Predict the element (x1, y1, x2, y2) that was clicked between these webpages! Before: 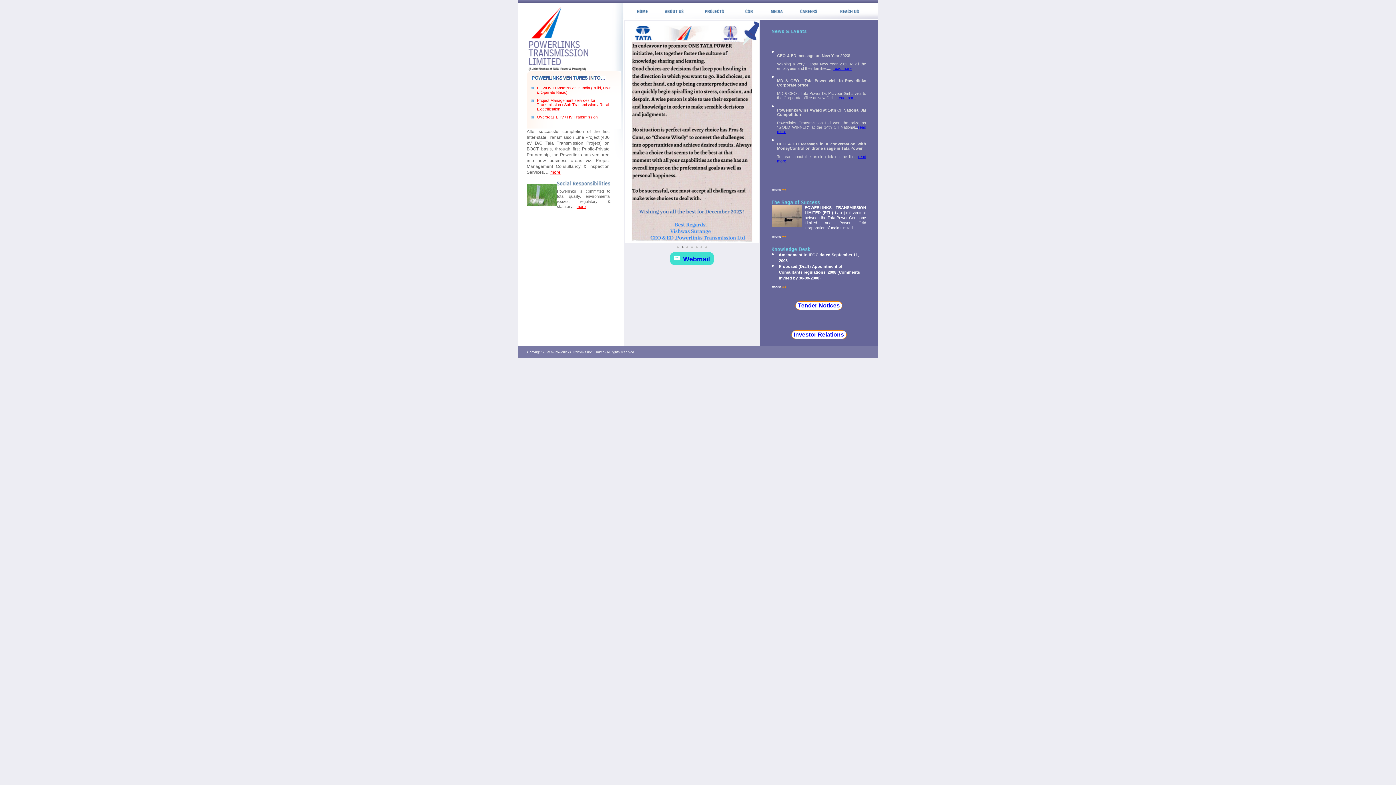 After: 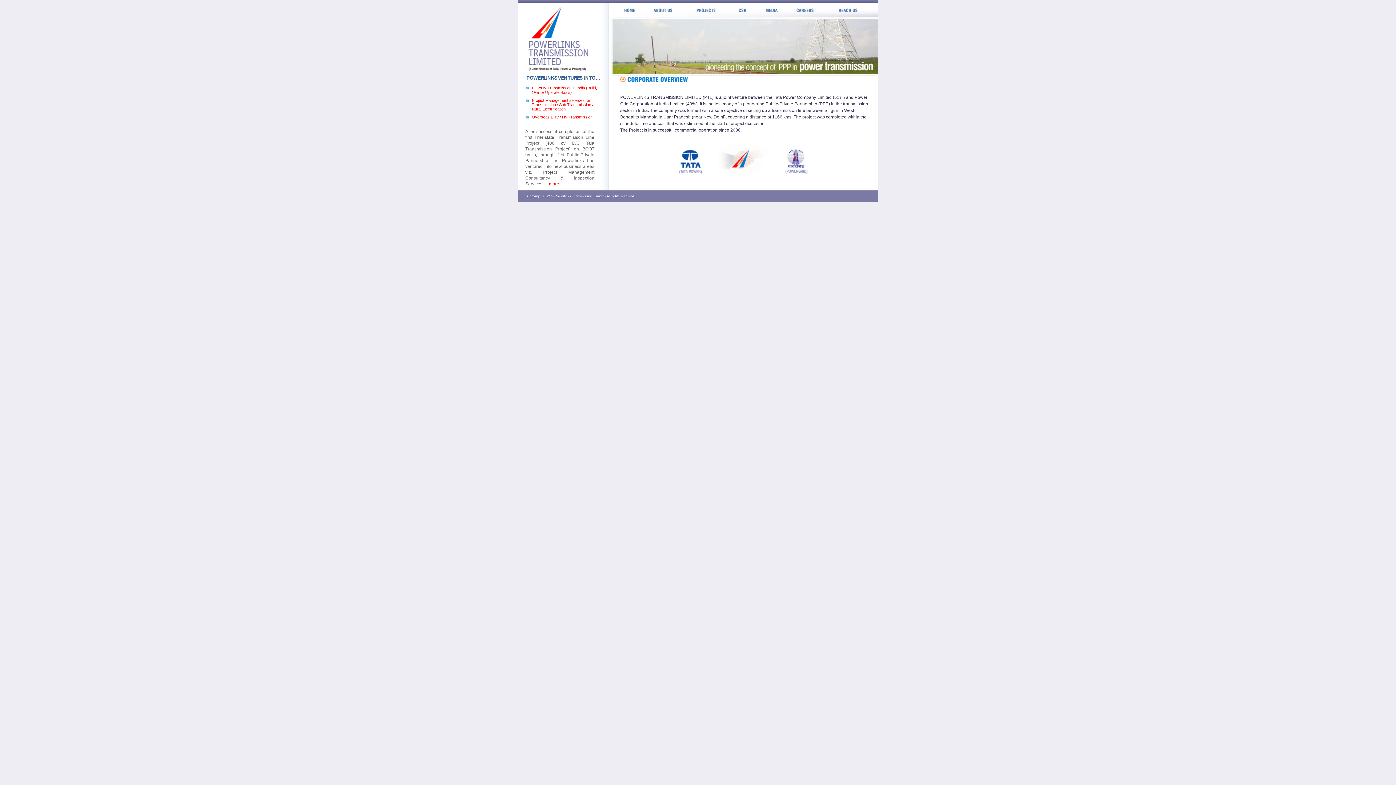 Action: bbox: (550, 169, 560, 174) label: more